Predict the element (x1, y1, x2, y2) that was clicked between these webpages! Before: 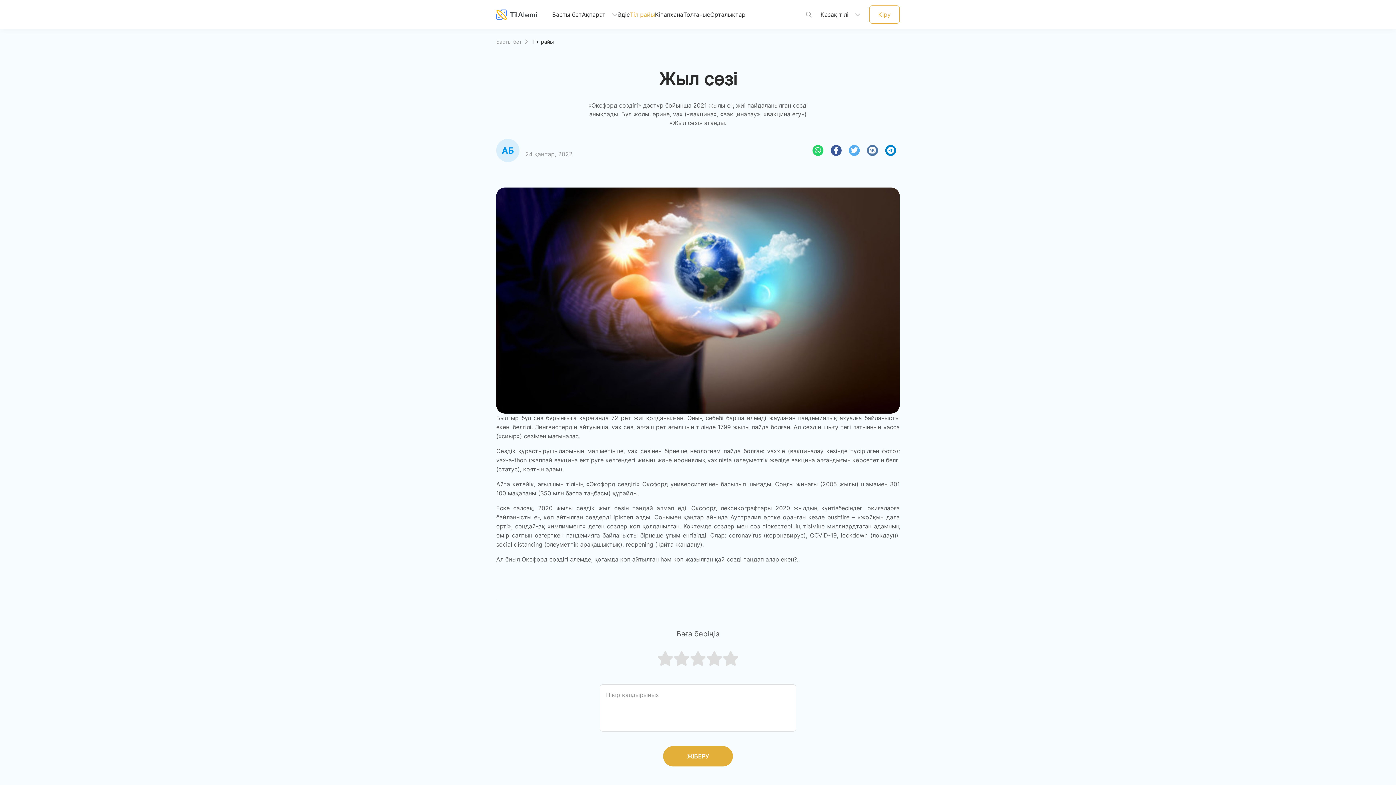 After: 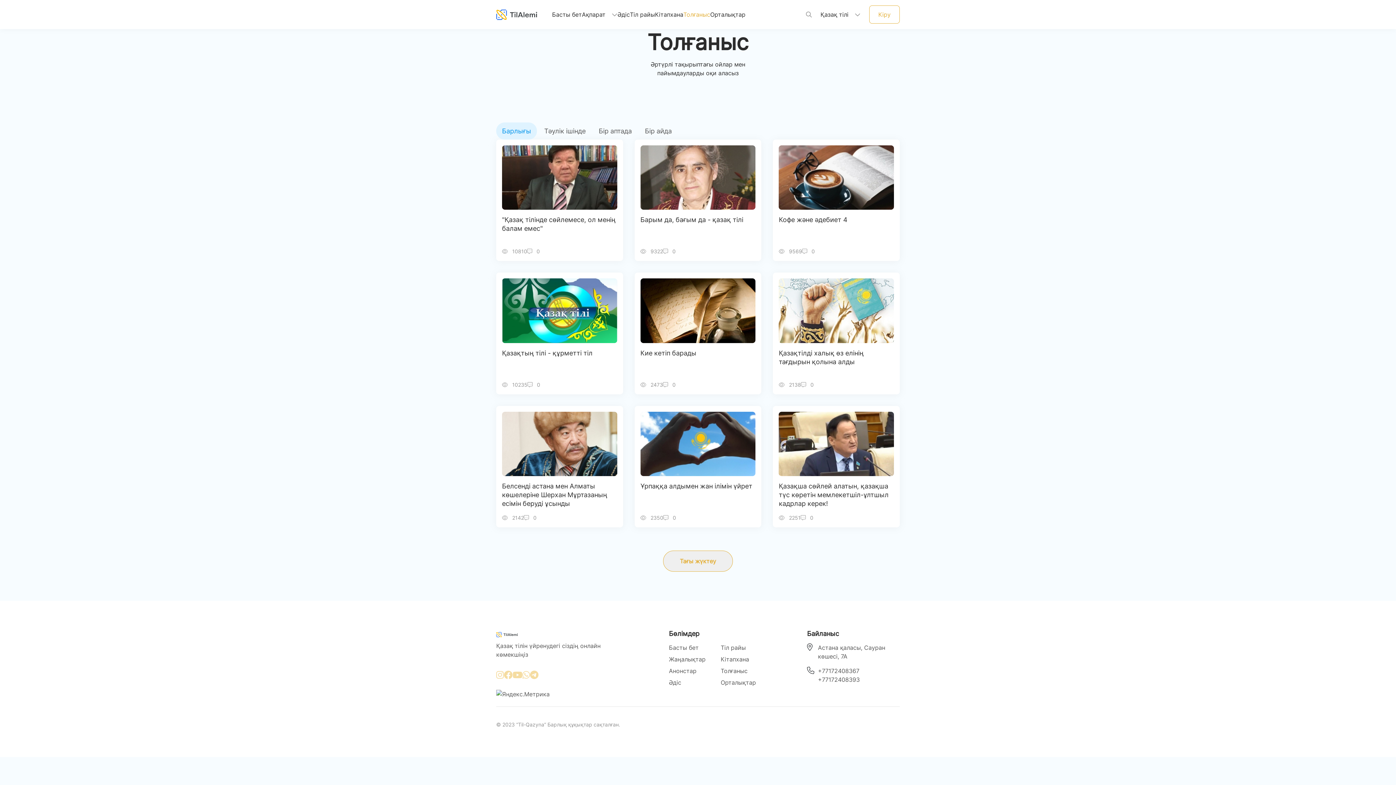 Action: bbox: (683, 10, 710, 18) label: Толғаныс